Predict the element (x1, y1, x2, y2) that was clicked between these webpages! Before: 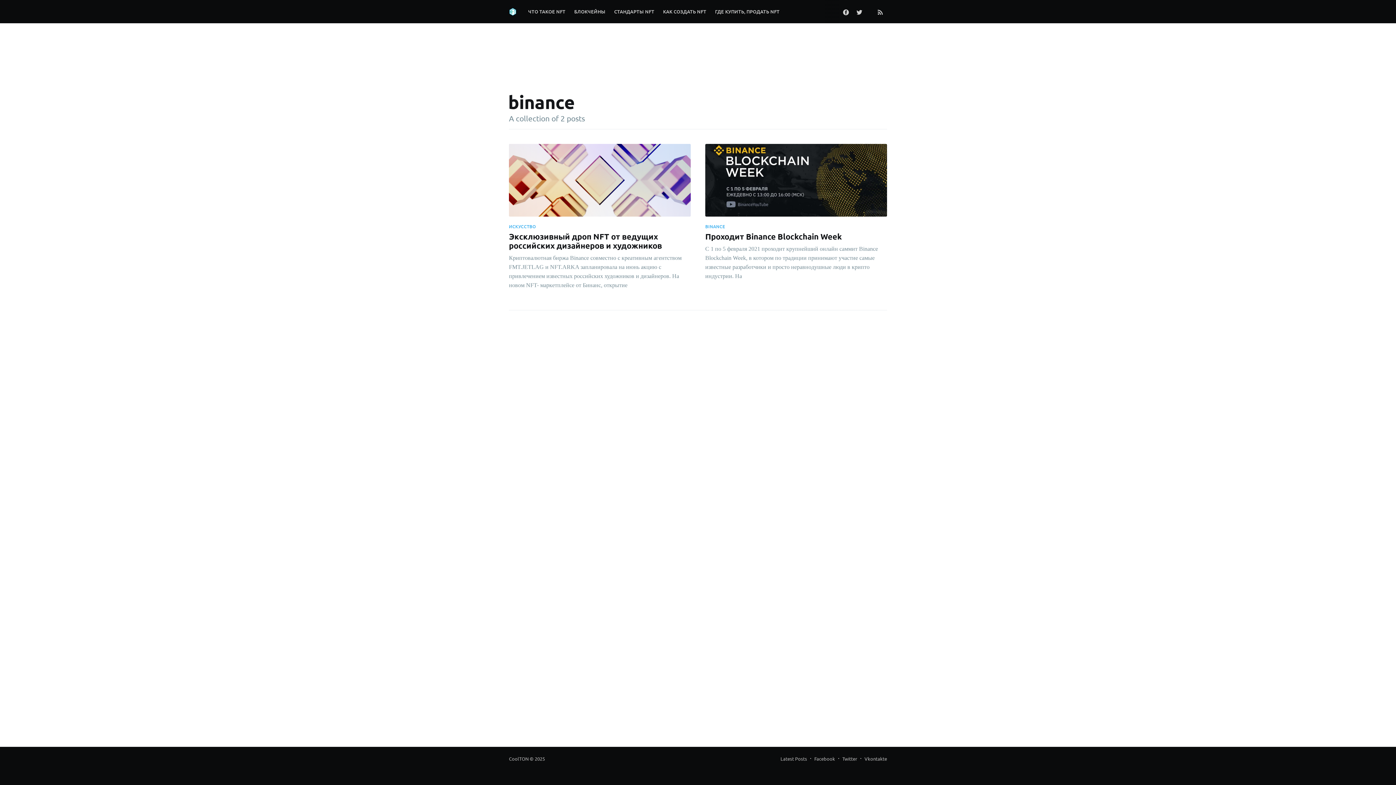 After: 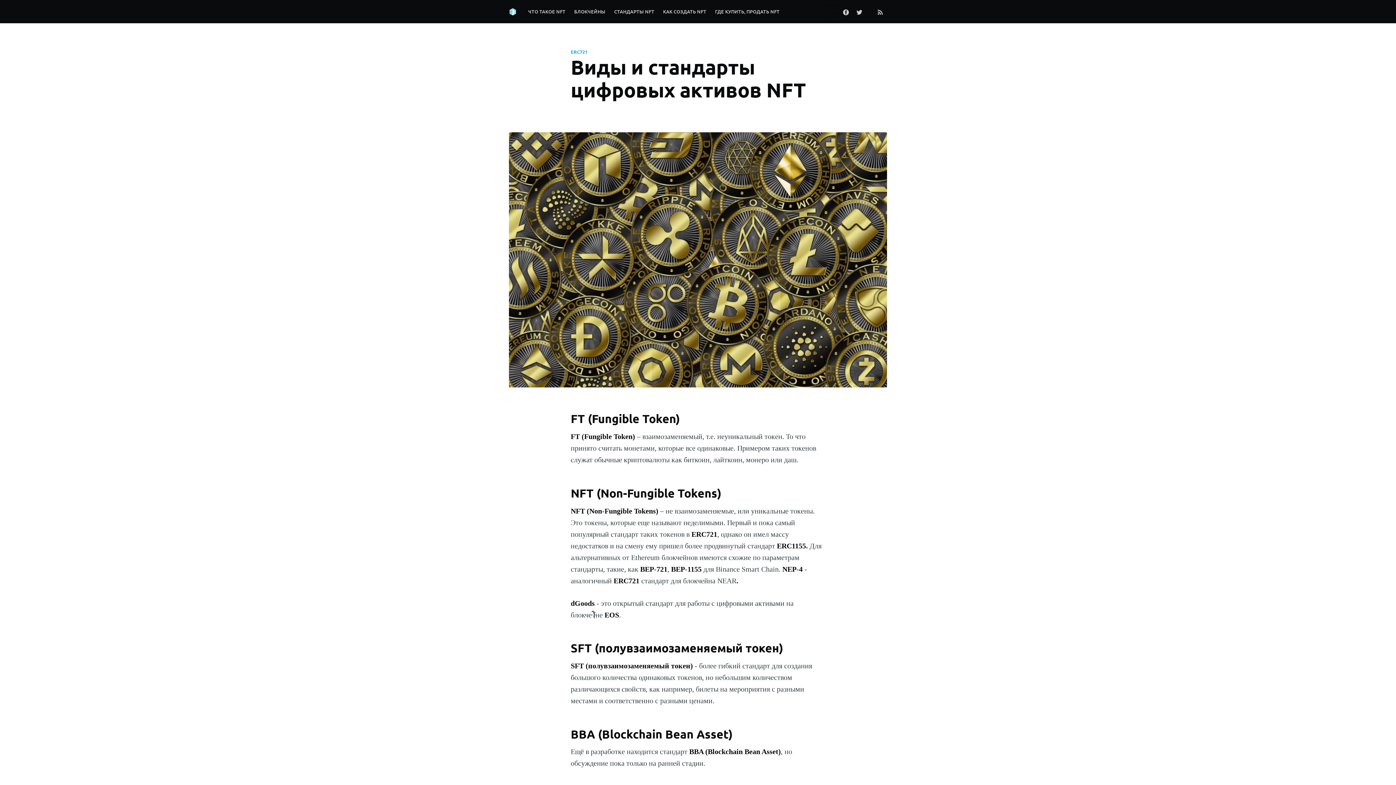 Action: bbox: (609, 3, 658, 19) label: СТАНДАРТЫ NFT